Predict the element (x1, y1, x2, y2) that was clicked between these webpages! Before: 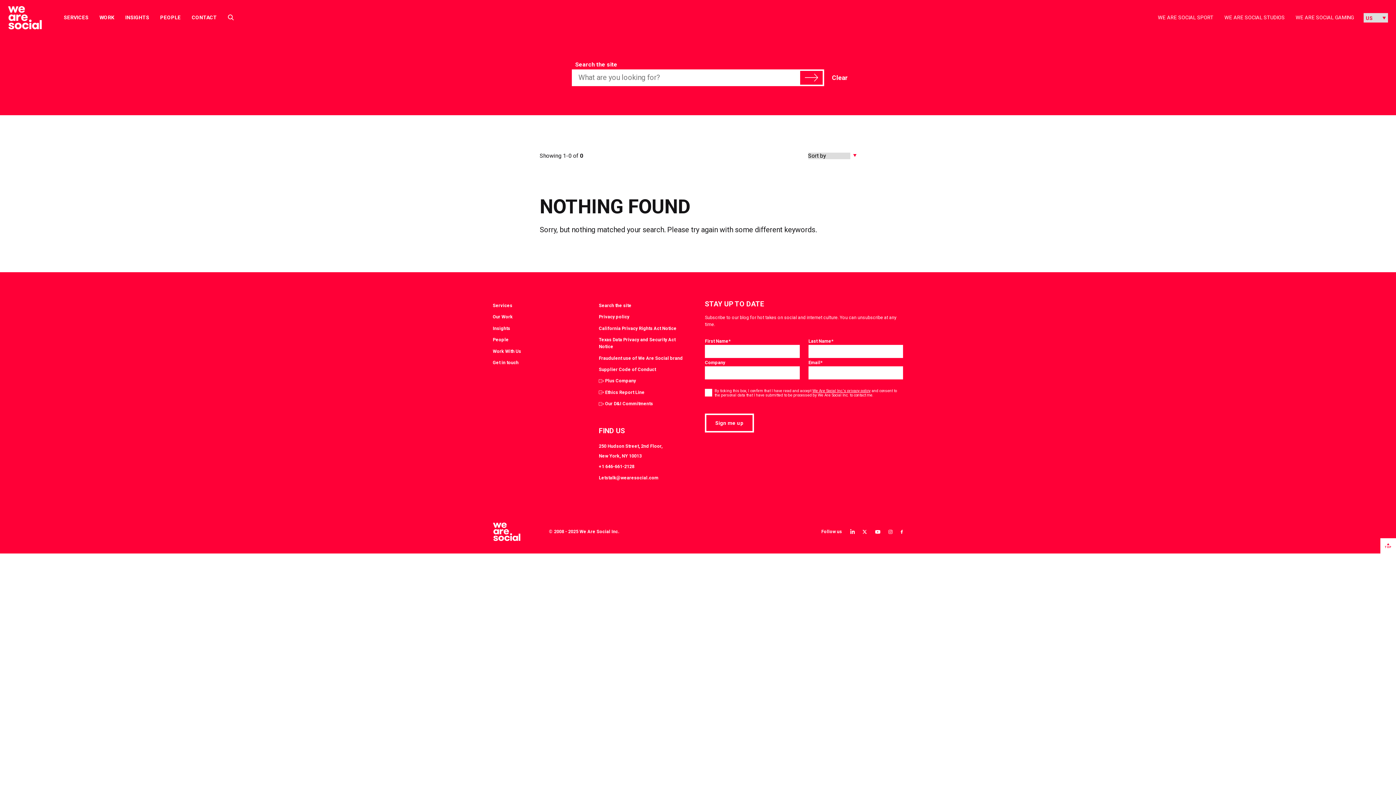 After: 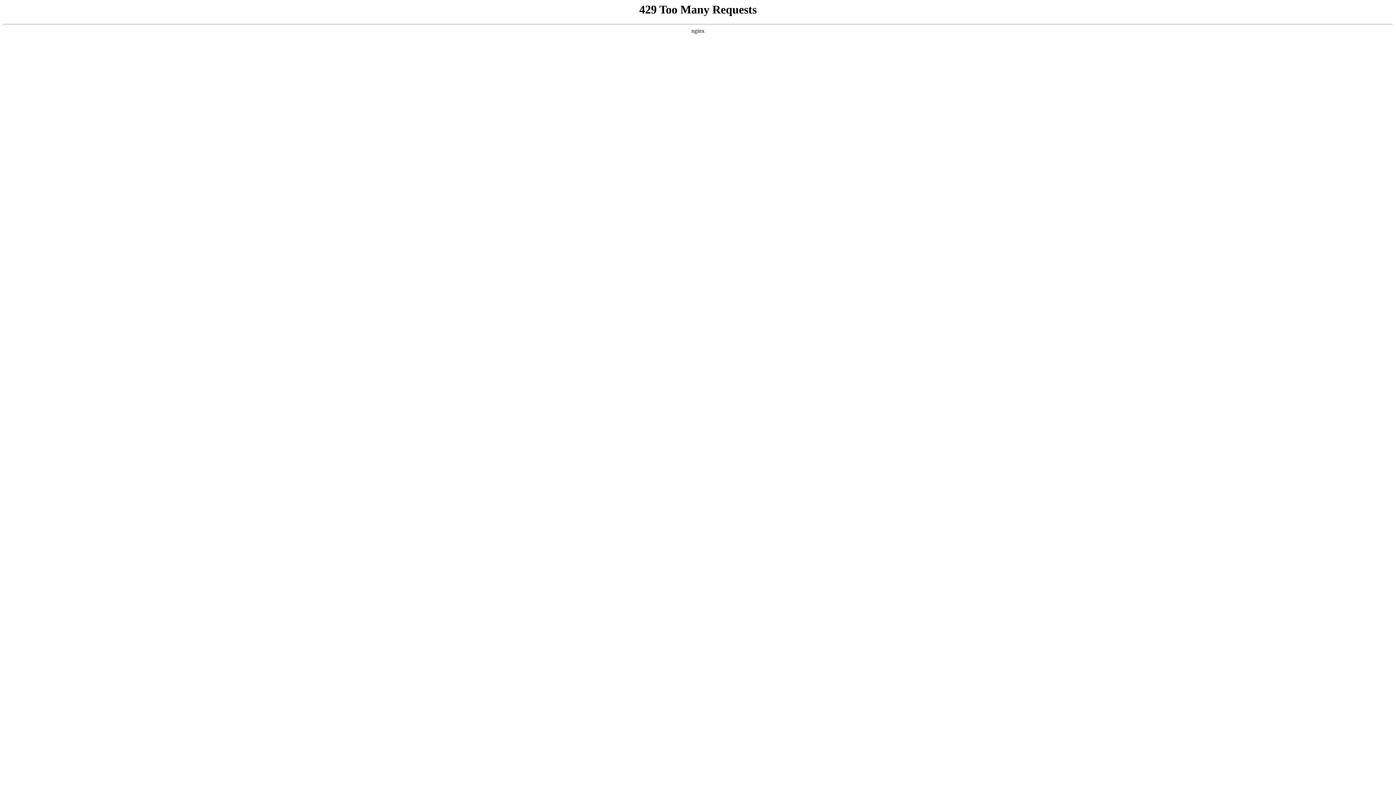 Action: bbox: (492, 302, 512, 309) label: Services